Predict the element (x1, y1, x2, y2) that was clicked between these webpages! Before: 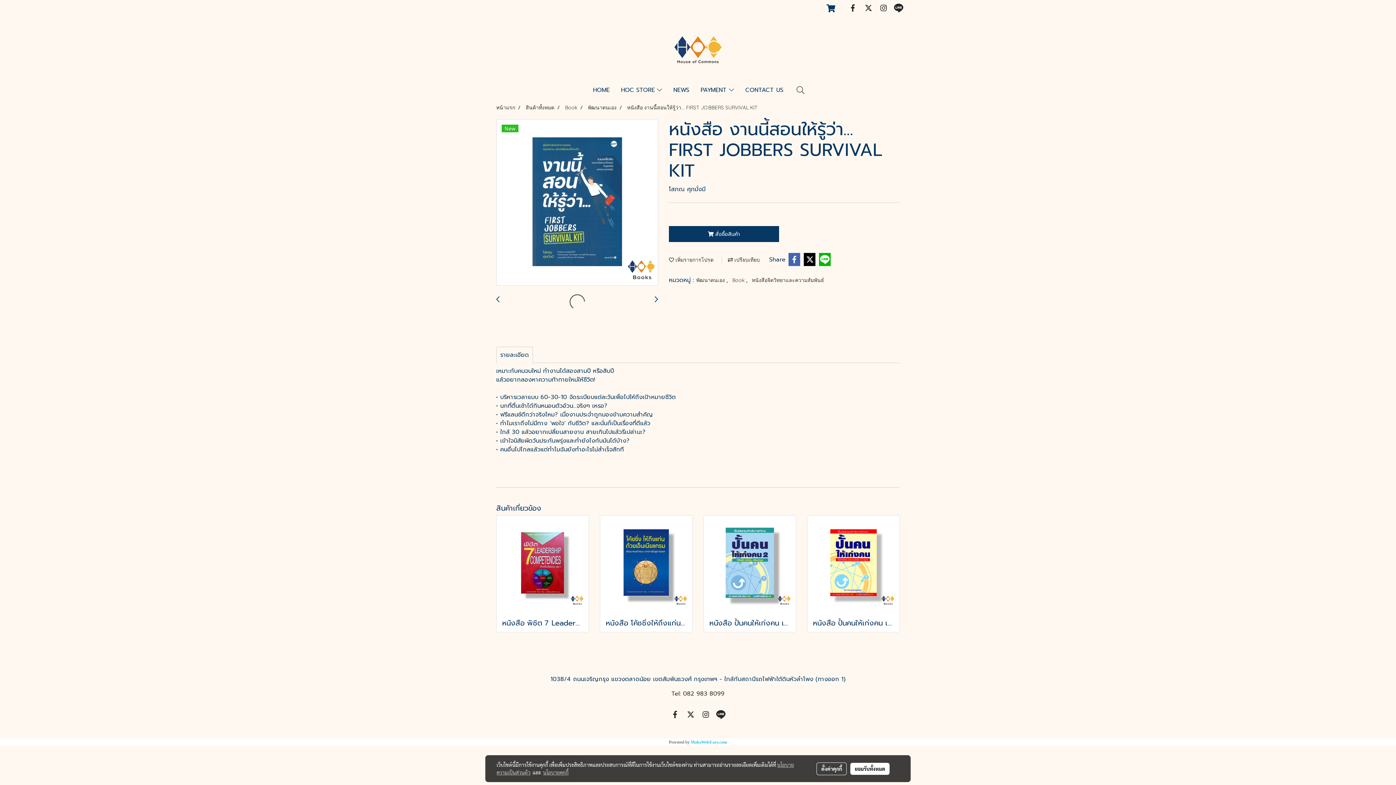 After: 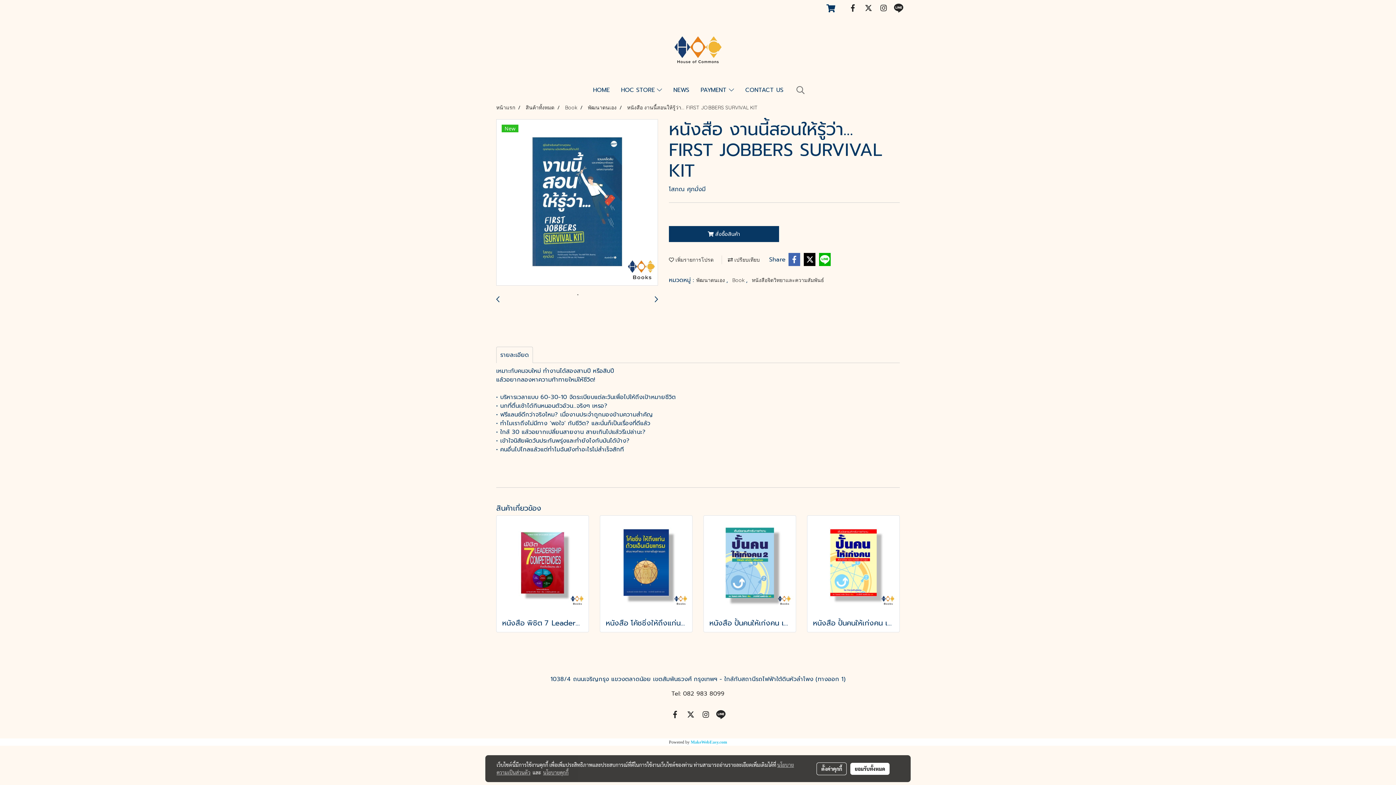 Action: bbox: (654, 295, 658, 303)